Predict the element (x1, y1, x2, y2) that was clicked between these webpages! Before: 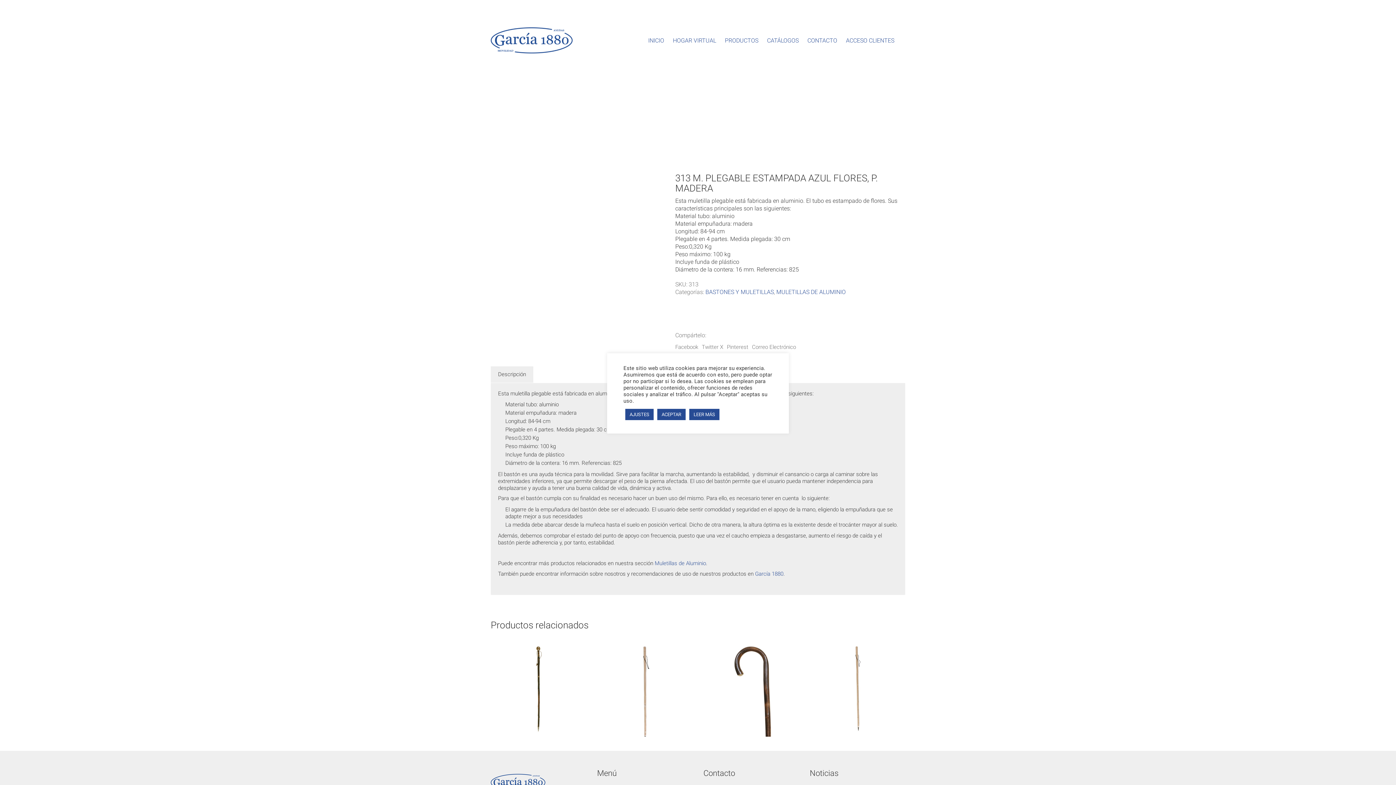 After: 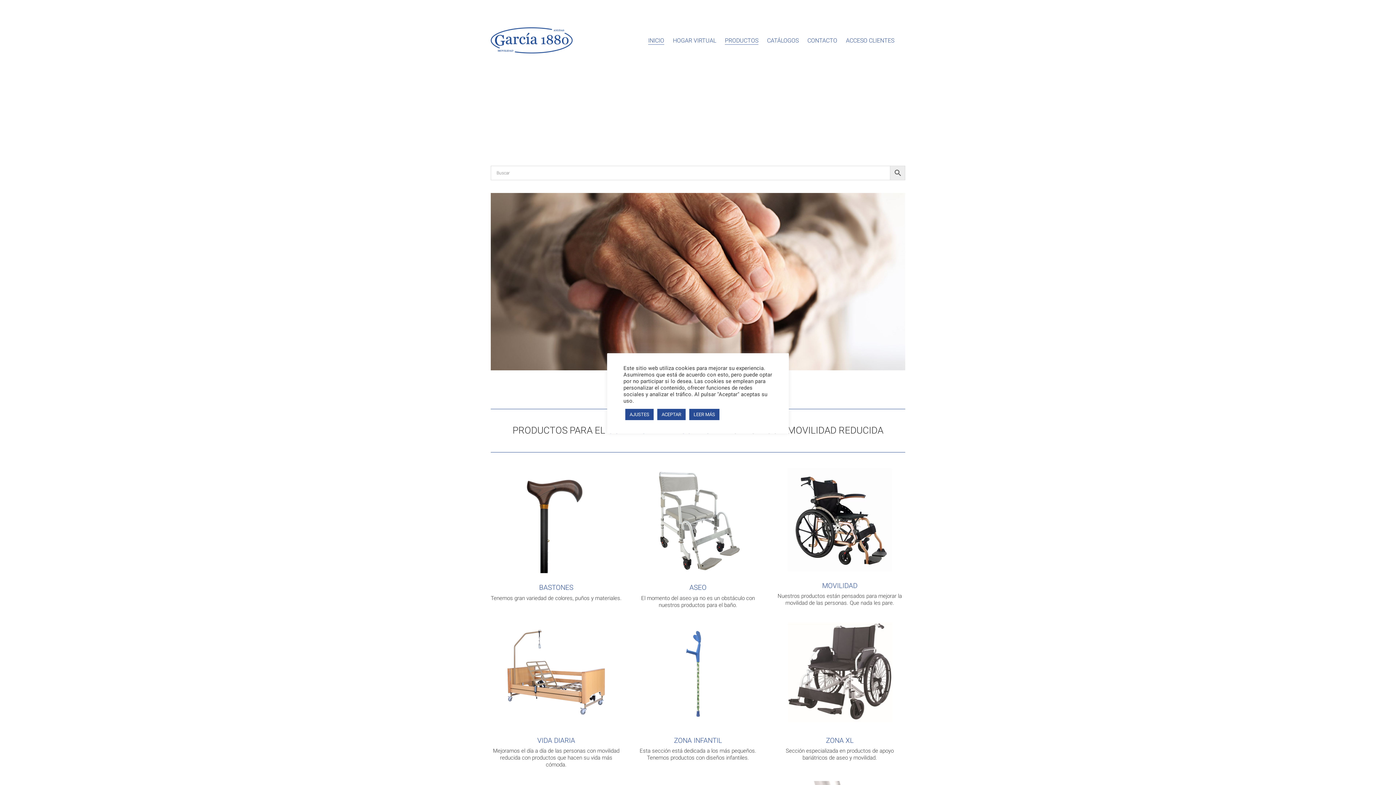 Action: bbox: (490, 20, 572, 61) label: Go to homepage